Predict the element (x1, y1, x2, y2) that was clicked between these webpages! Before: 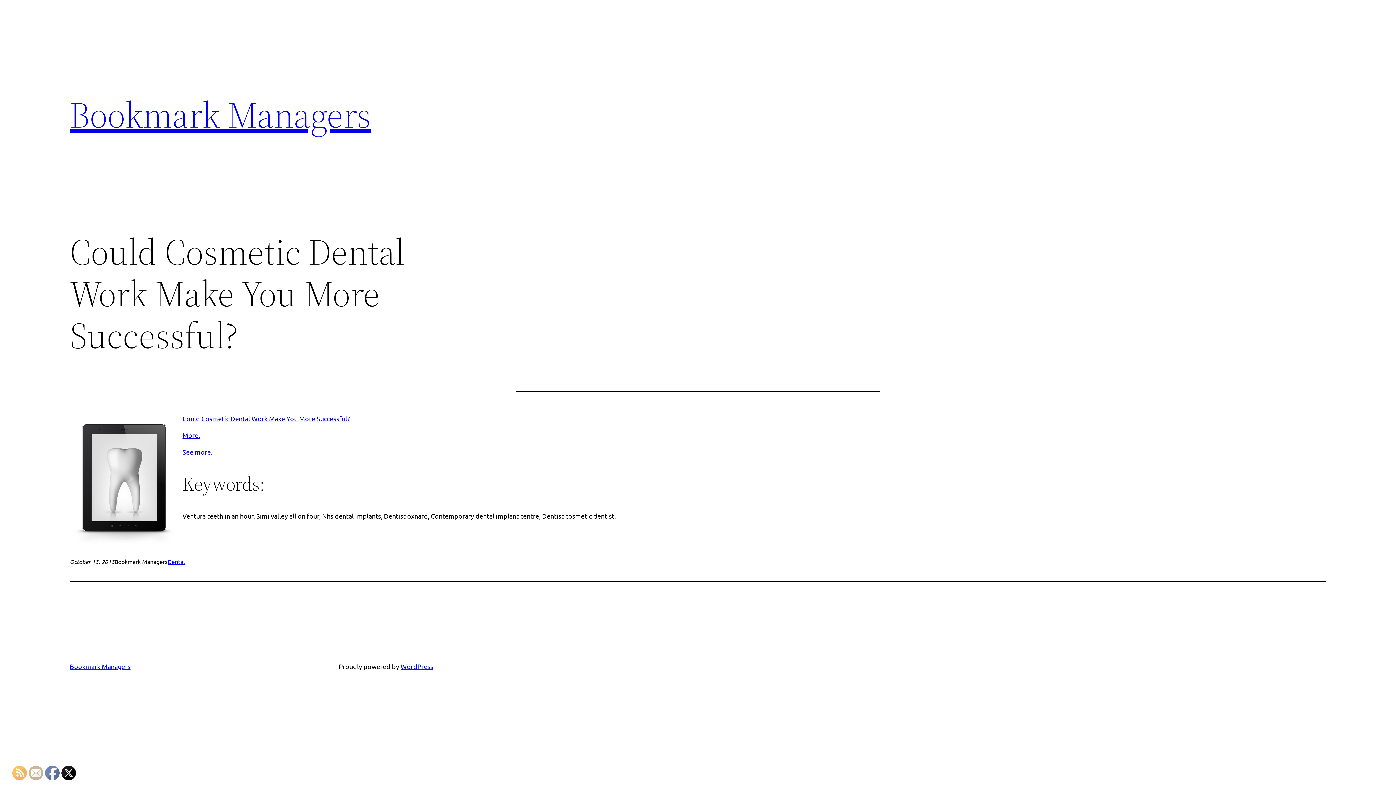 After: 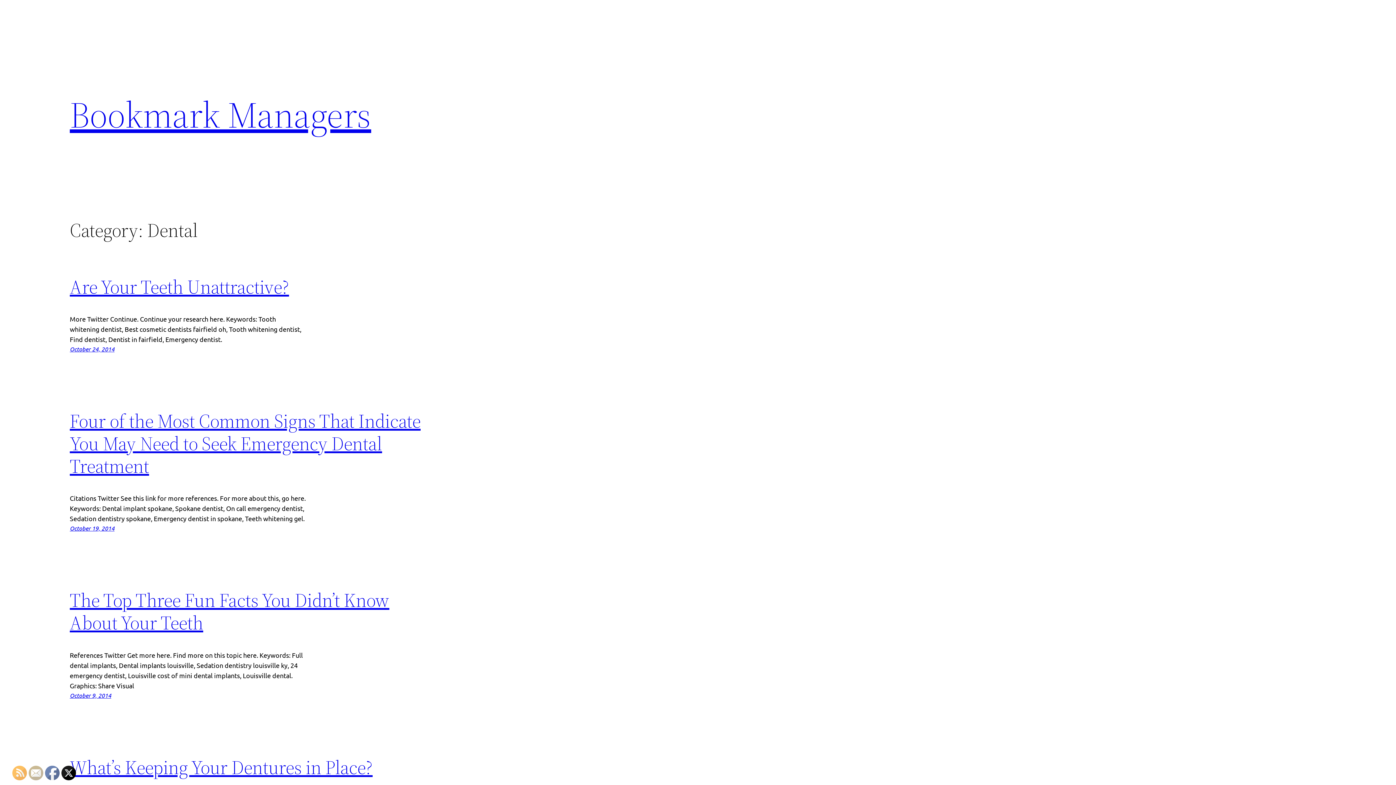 Action: label: Dental bbox: (167, 558, 184, 565)